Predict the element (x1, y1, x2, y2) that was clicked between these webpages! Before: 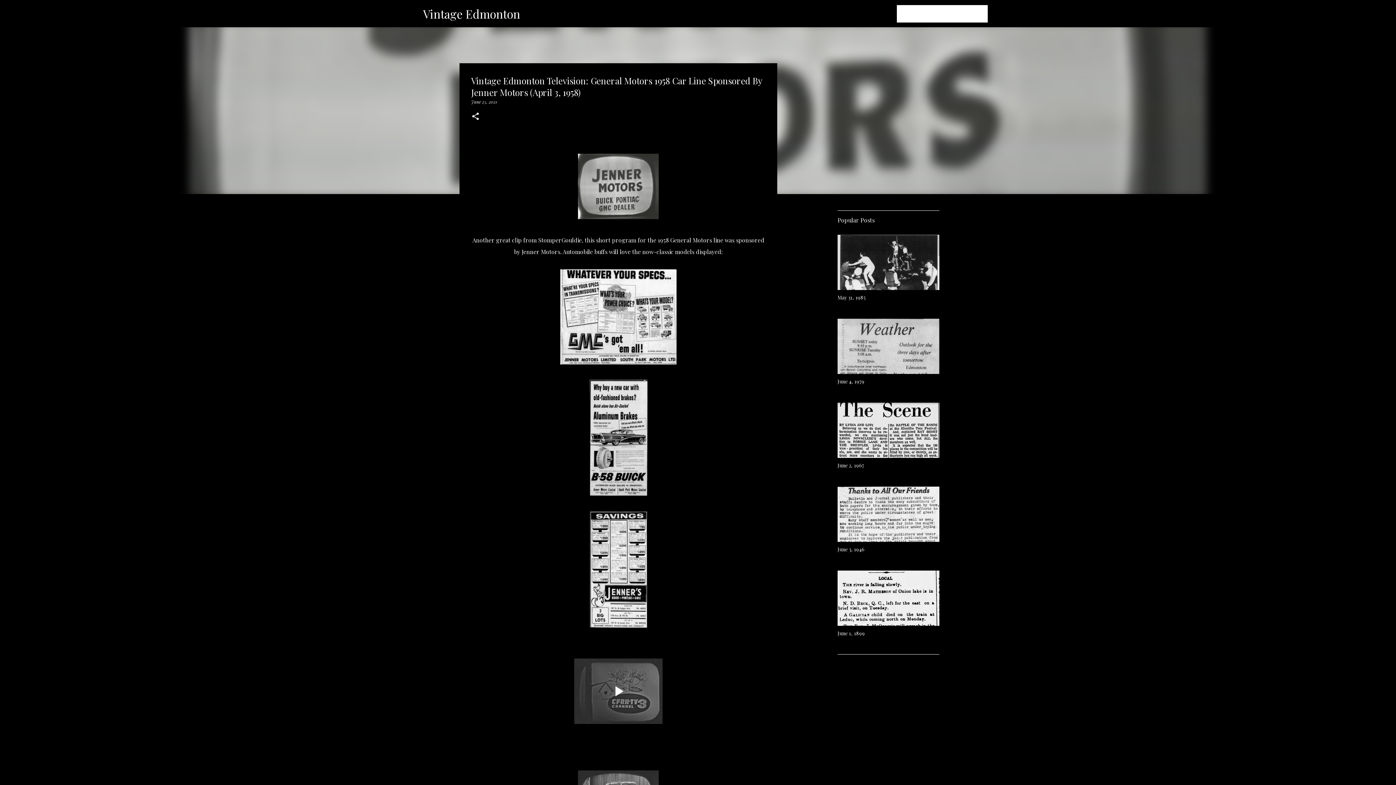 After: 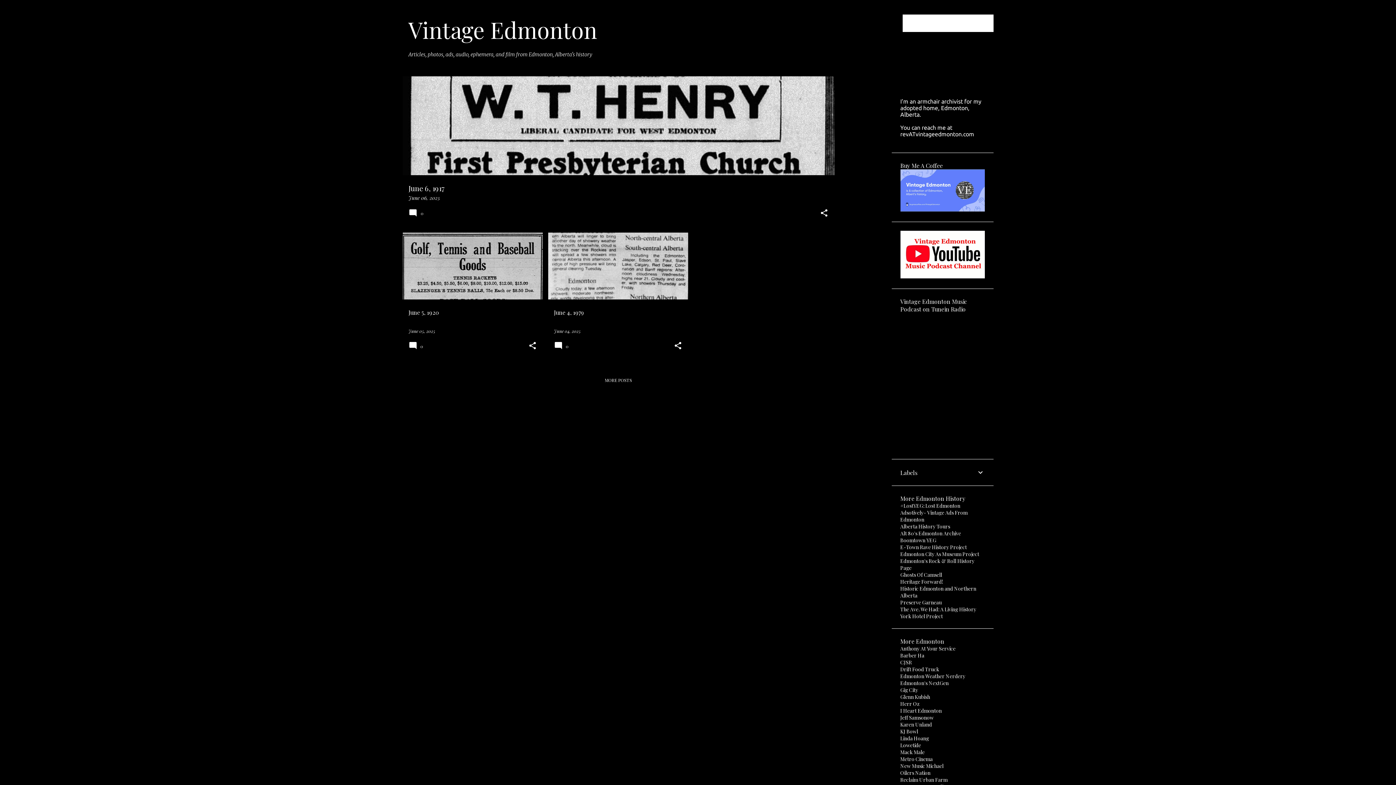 Action: bbox: (423, 5, 520, 21) label: Vintage Edmonton